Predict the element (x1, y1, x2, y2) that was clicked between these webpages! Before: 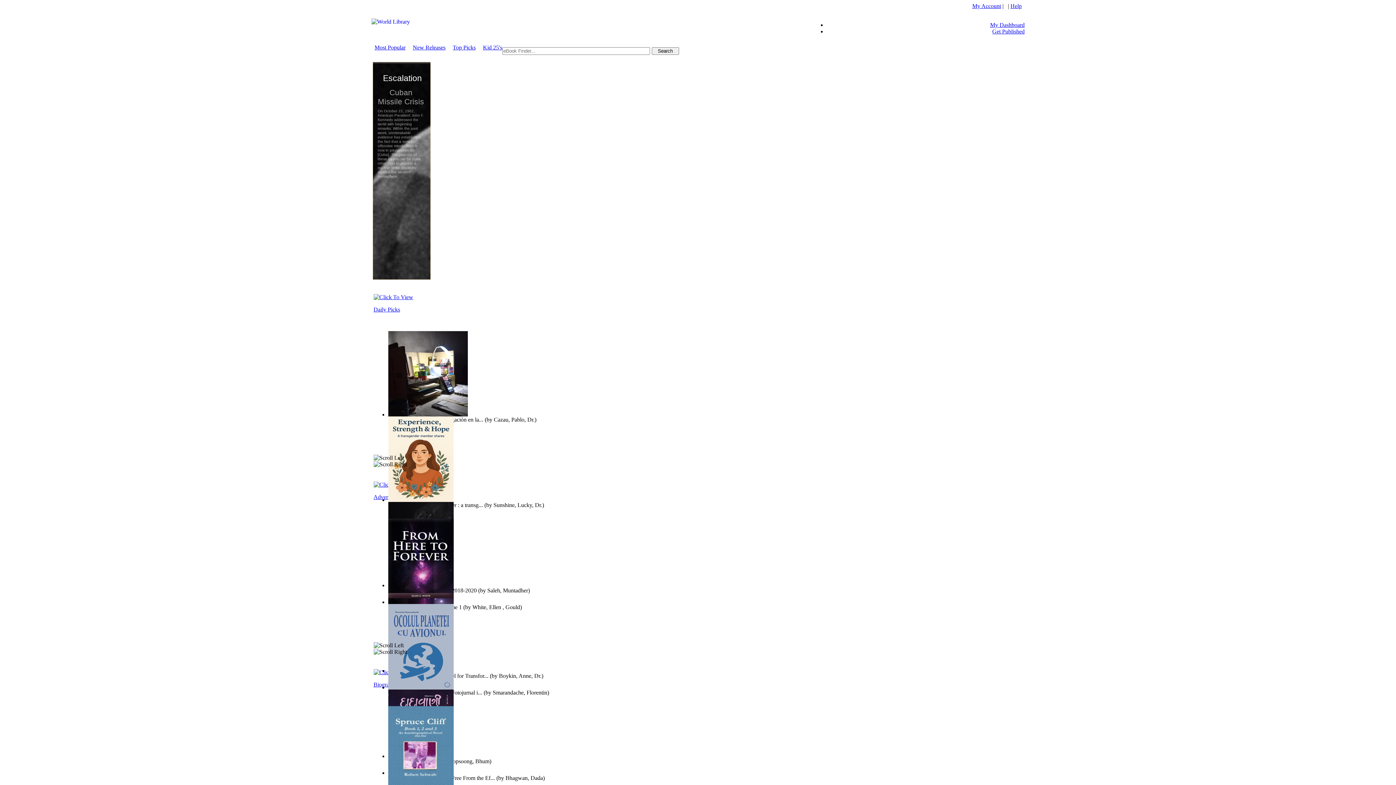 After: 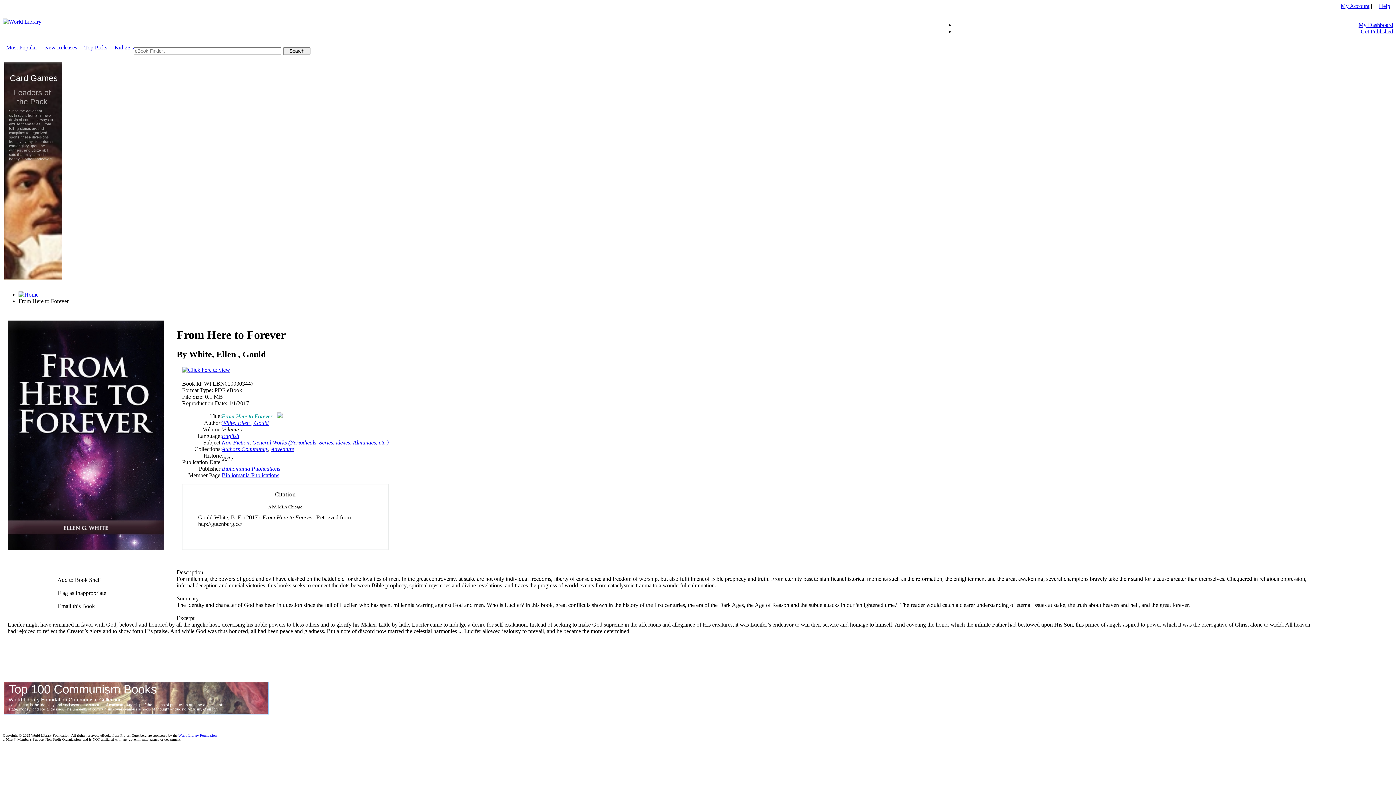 Action: bbox: (388, 599, 453, 605)